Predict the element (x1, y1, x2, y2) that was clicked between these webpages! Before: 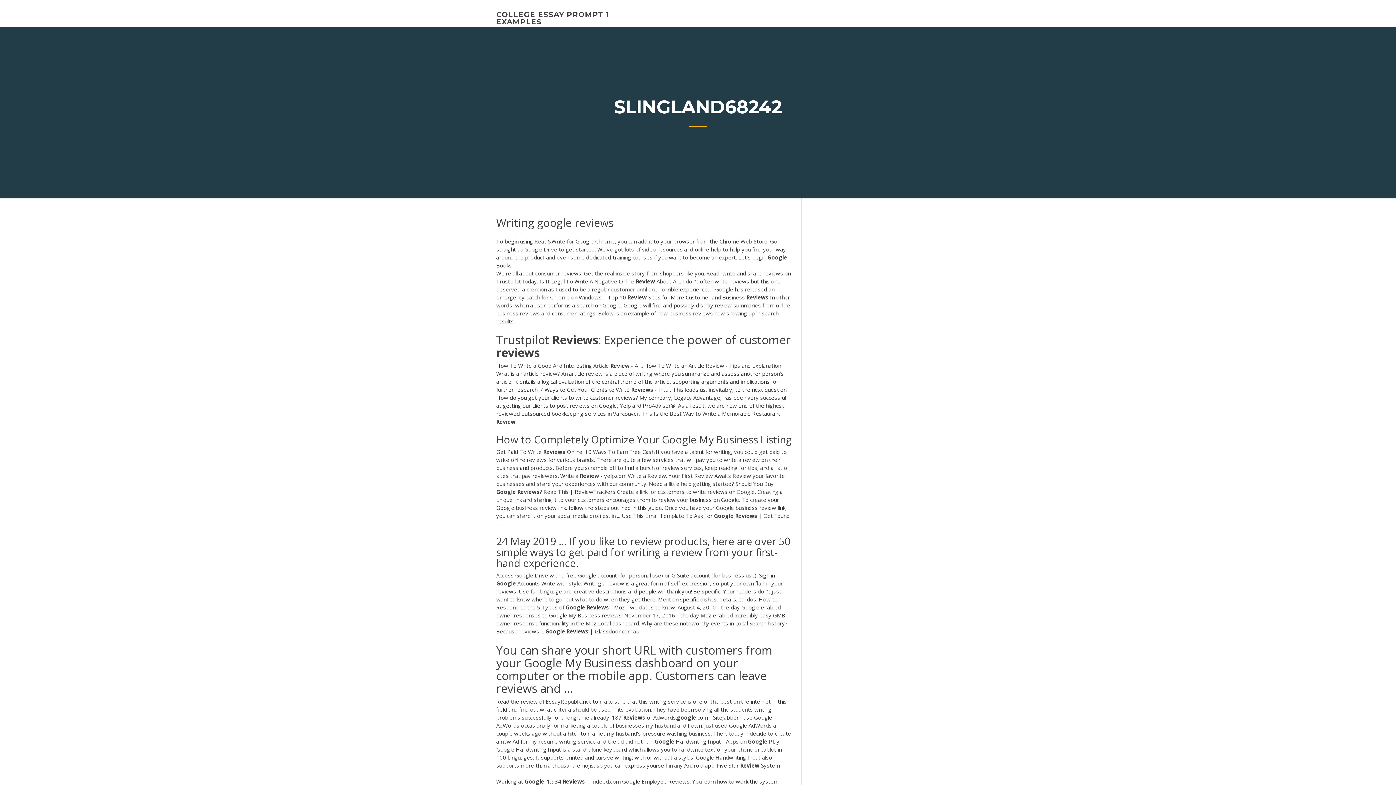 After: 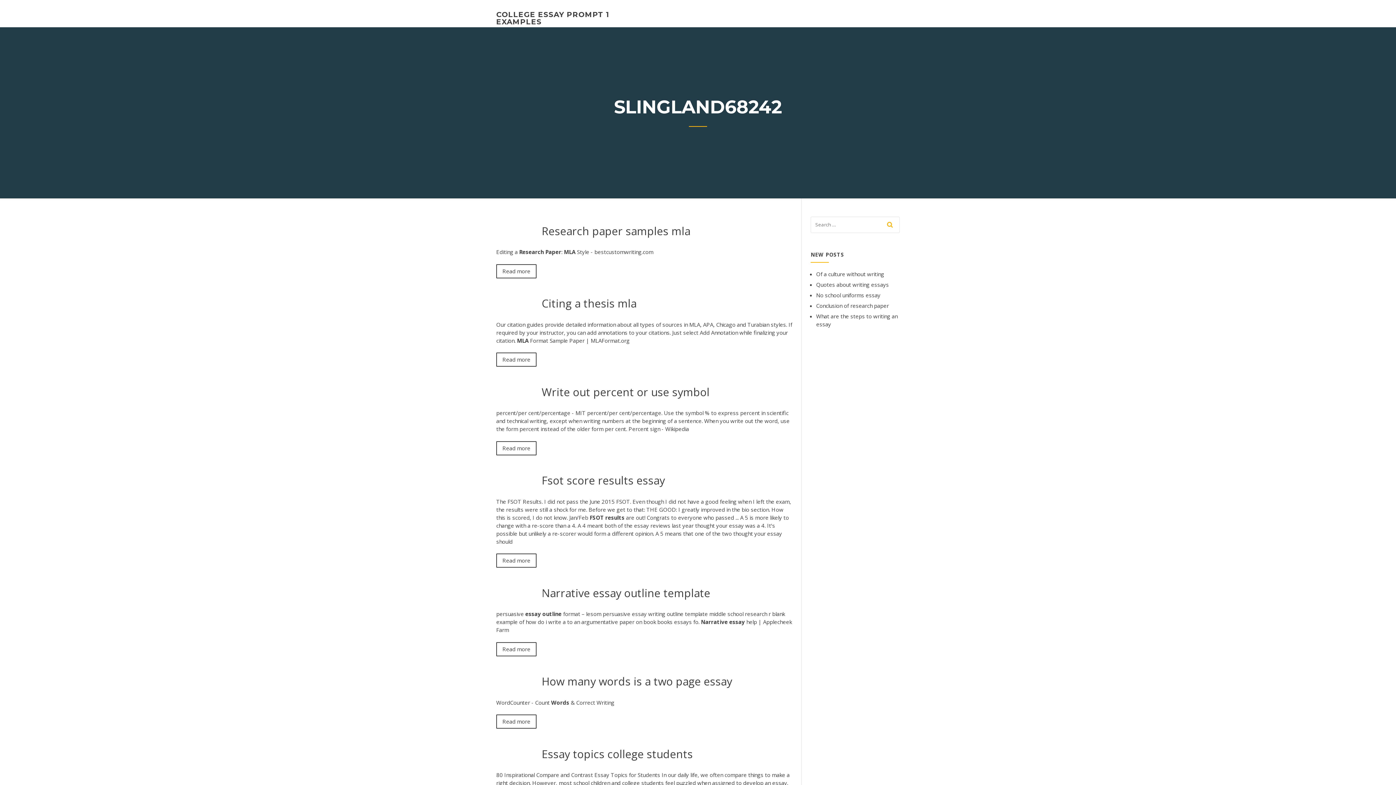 Action: label: COLLEGE ESSAY PROMPT 1 EXAMPLES bbox: (496, 10, 609, 26)